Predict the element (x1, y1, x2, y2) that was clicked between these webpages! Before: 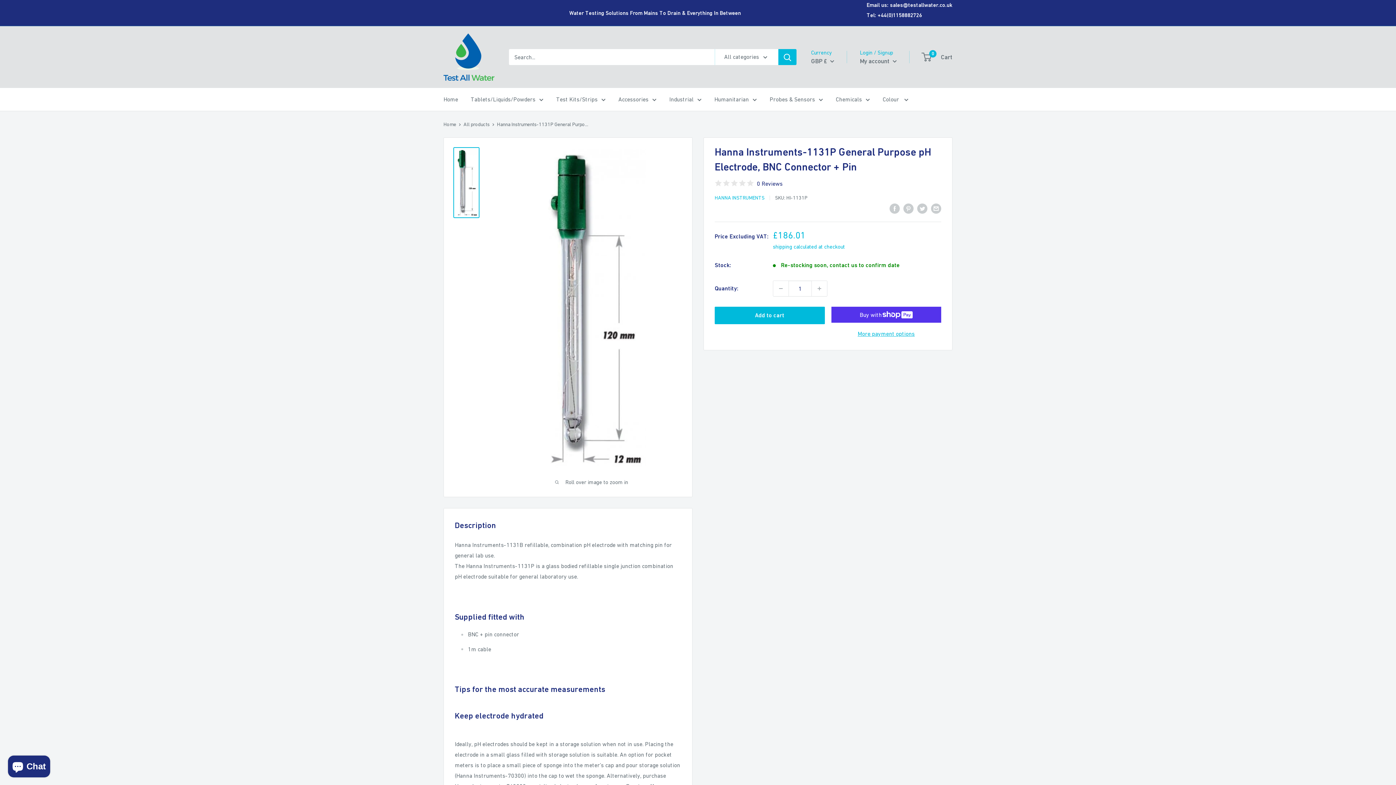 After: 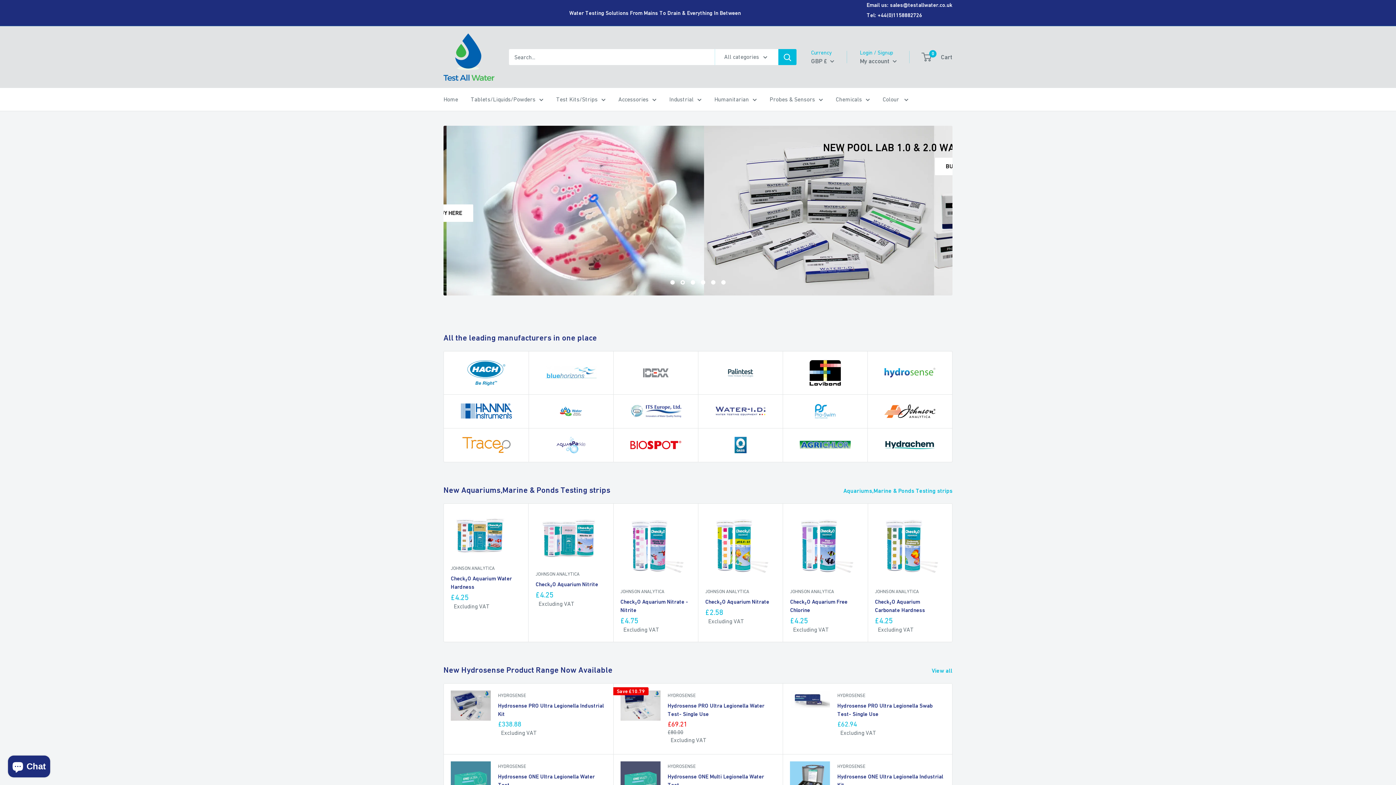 Action: bbox: (443, 33, 494, 80) label: Test All Water